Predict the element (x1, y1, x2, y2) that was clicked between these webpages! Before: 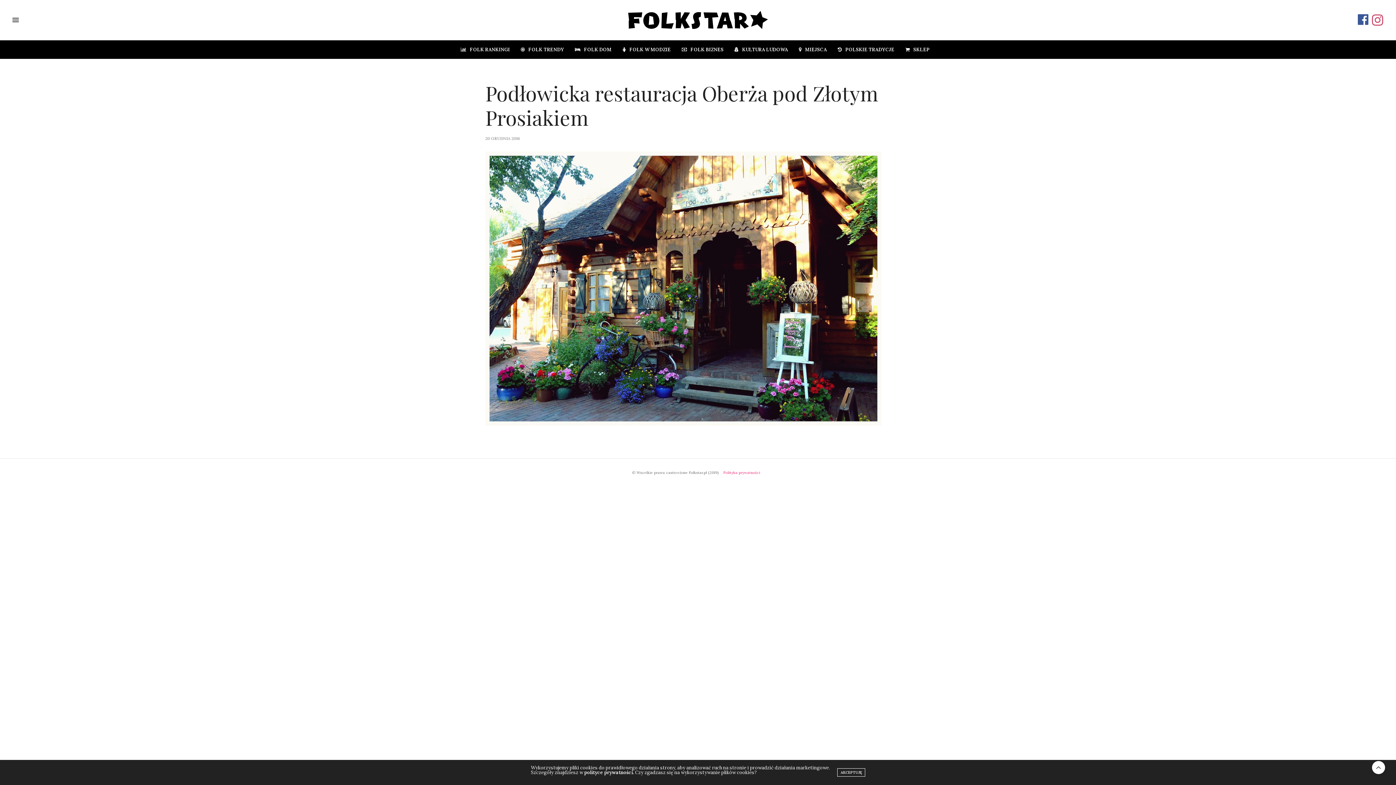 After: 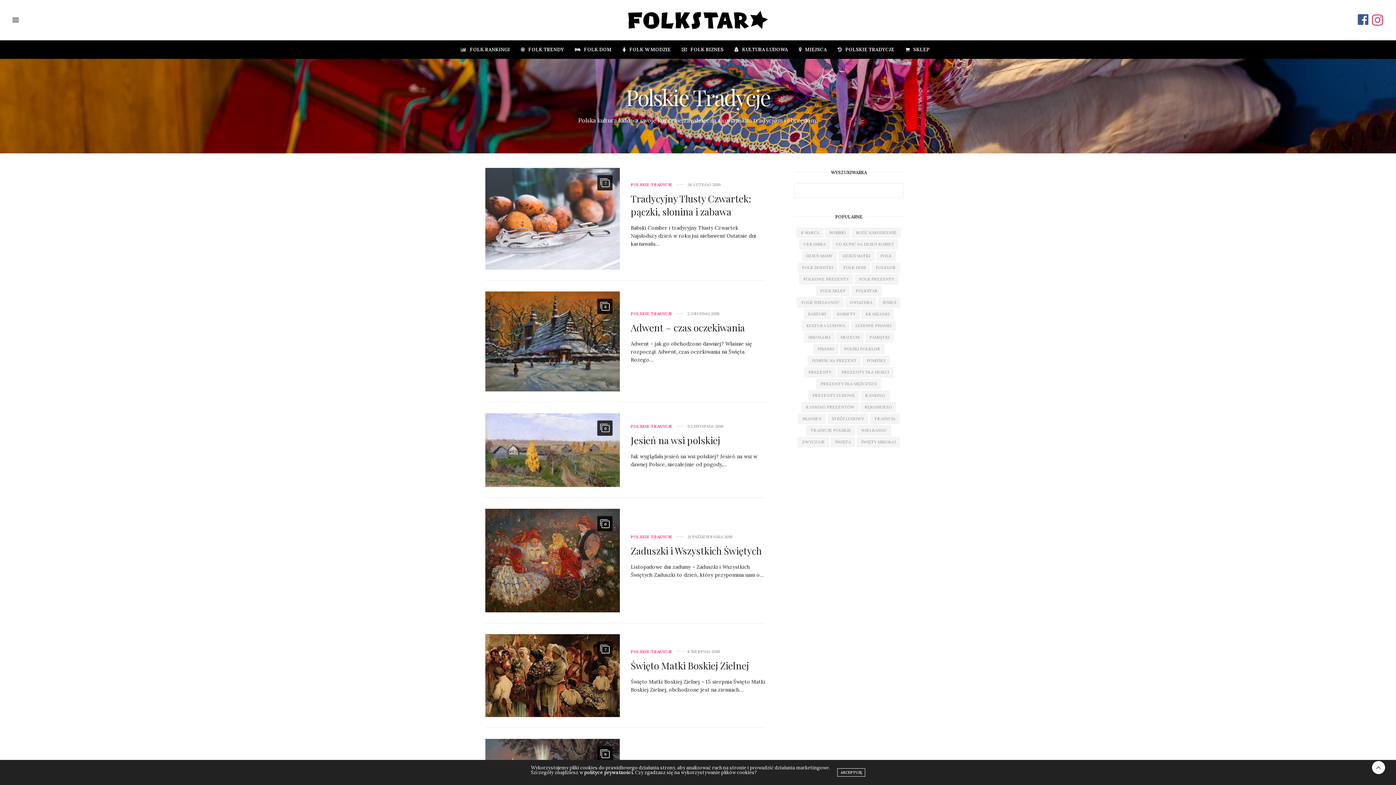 Action: bbox: (838, 40, 894, 58) label: POLSKIE TRADYCJE